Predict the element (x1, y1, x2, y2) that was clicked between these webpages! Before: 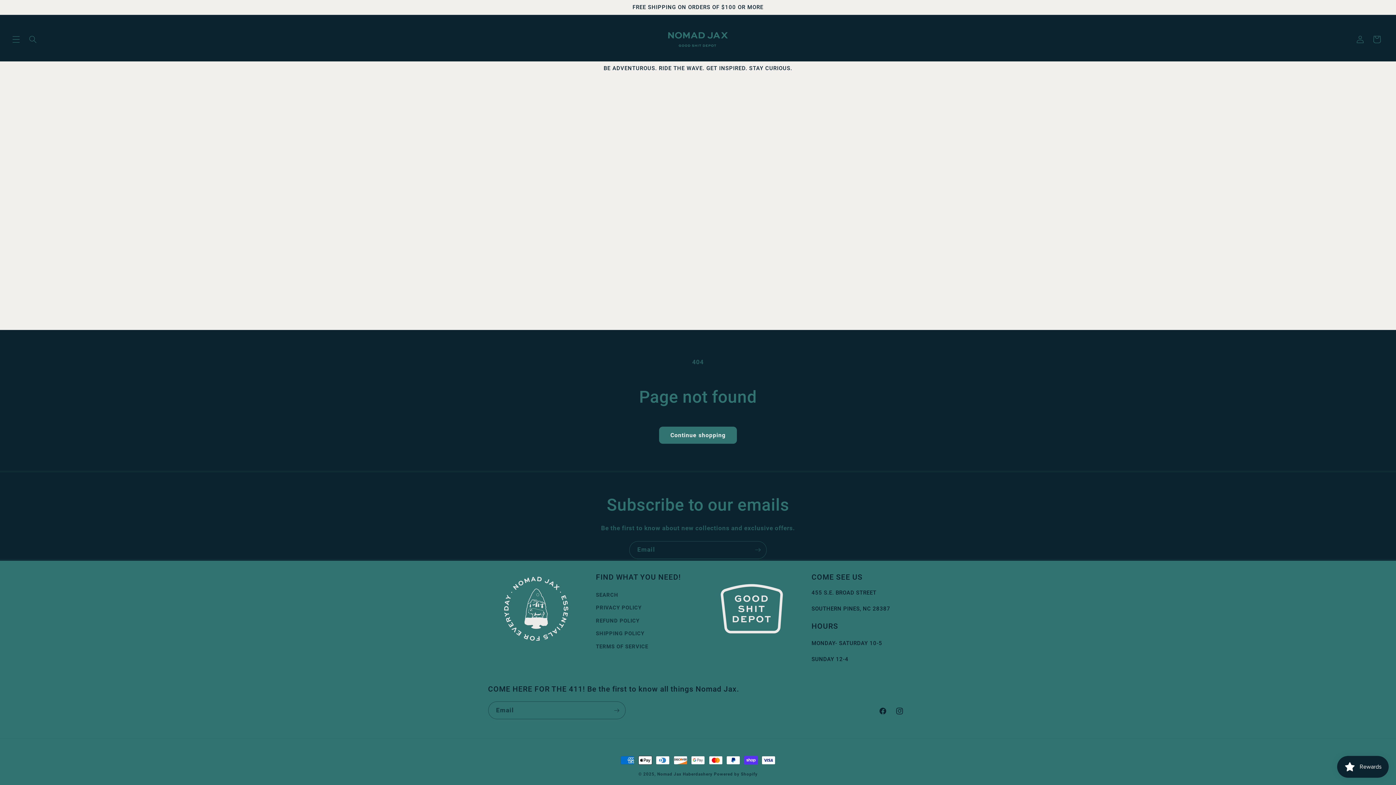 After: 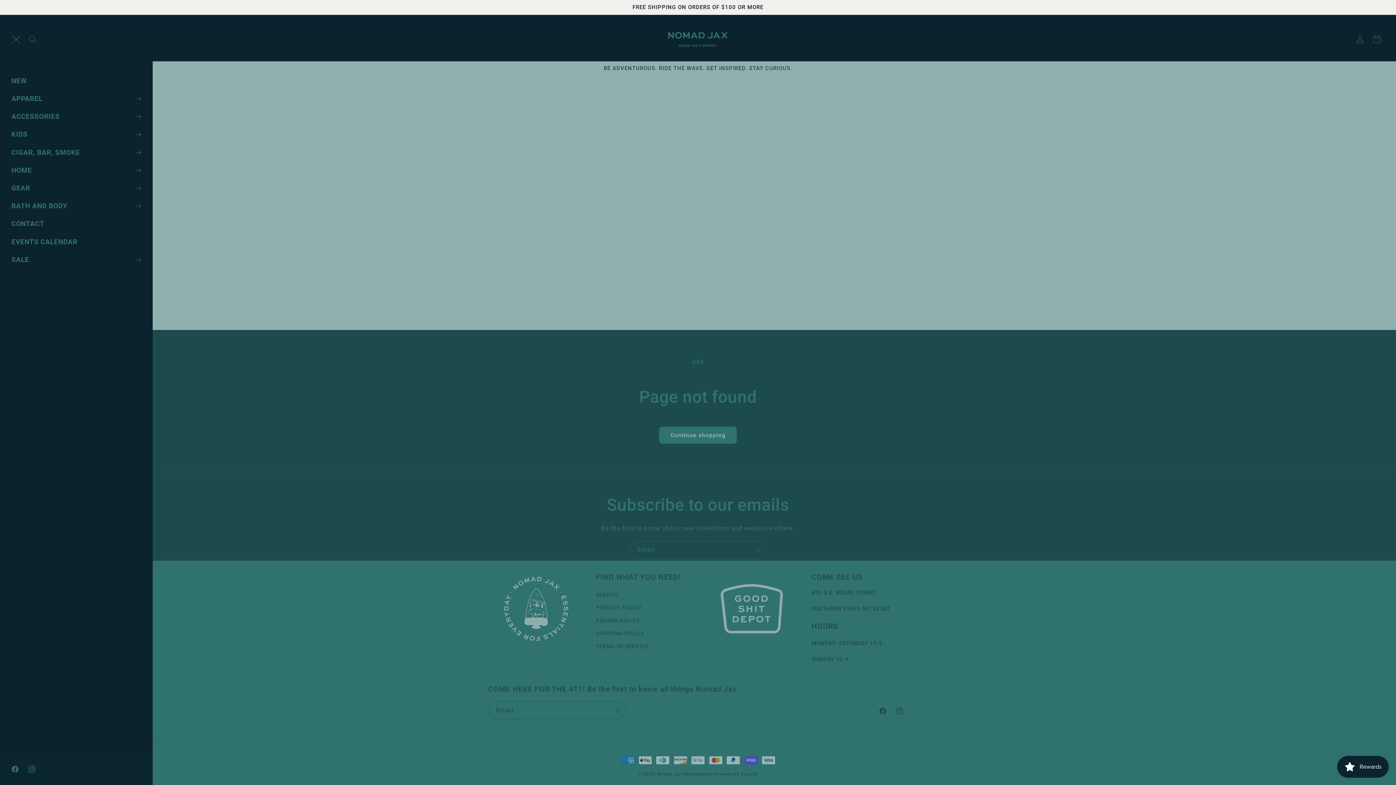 Action: bbox: (7, 31, 24, 47) label: Menu